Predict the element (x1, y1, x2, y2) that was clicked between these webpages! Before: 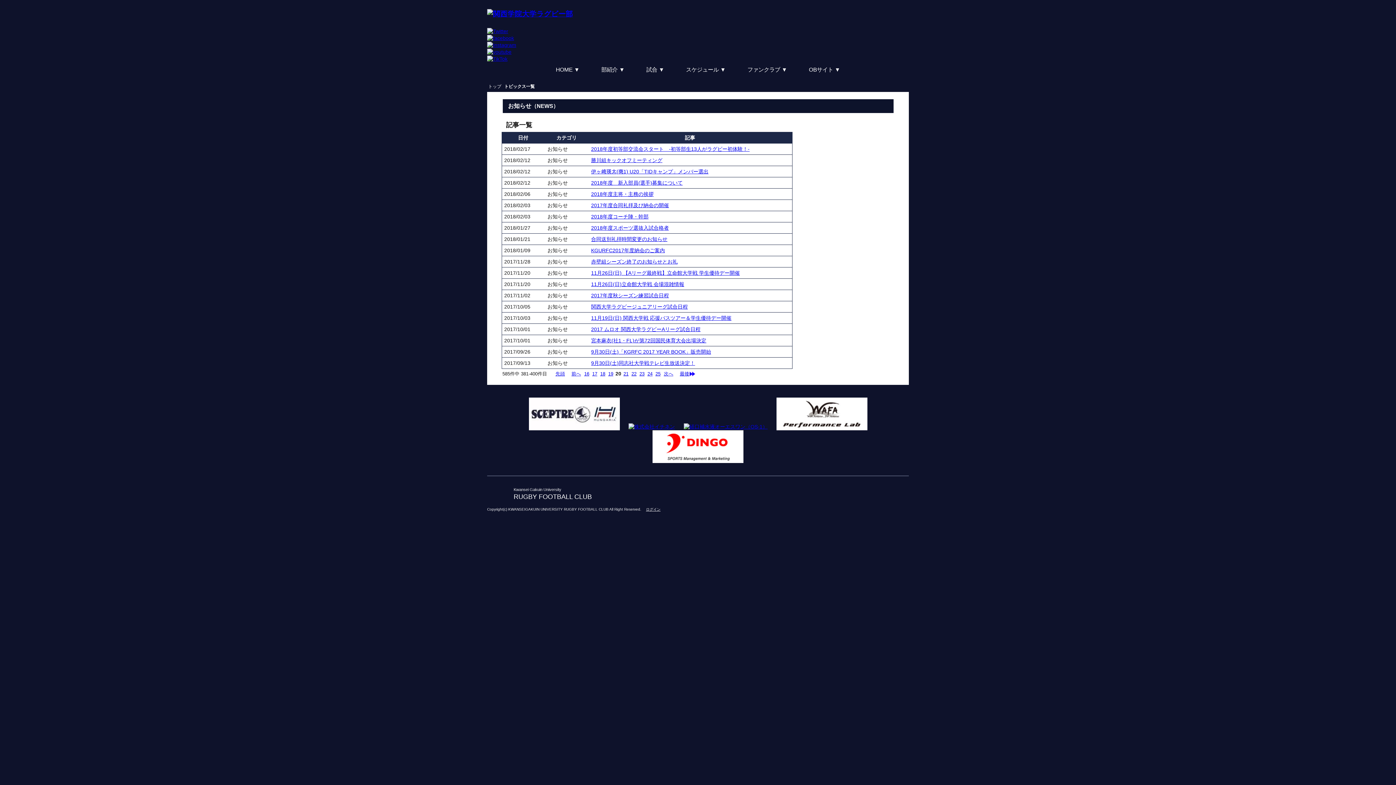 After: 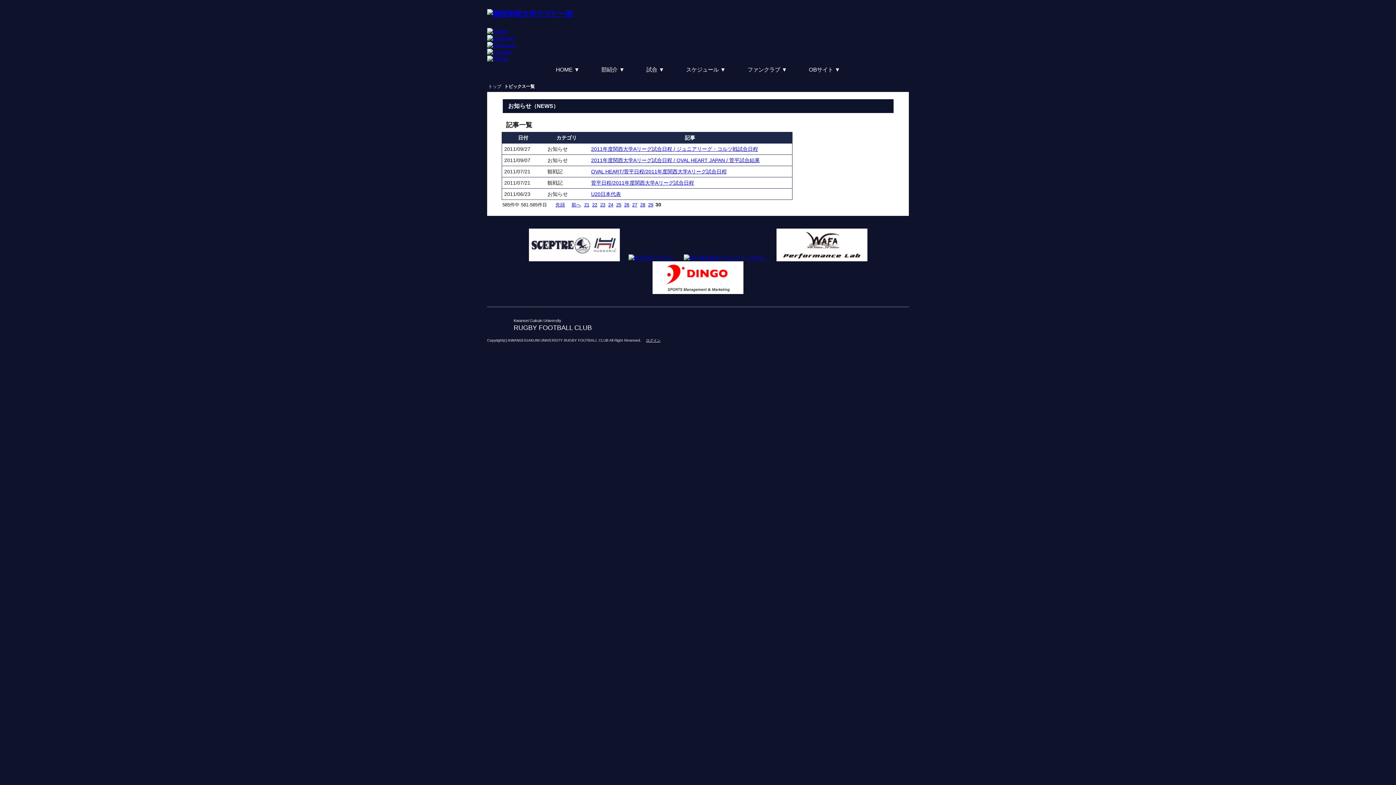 Action: label: 最後 bbox: (679, 370, 696, 376)